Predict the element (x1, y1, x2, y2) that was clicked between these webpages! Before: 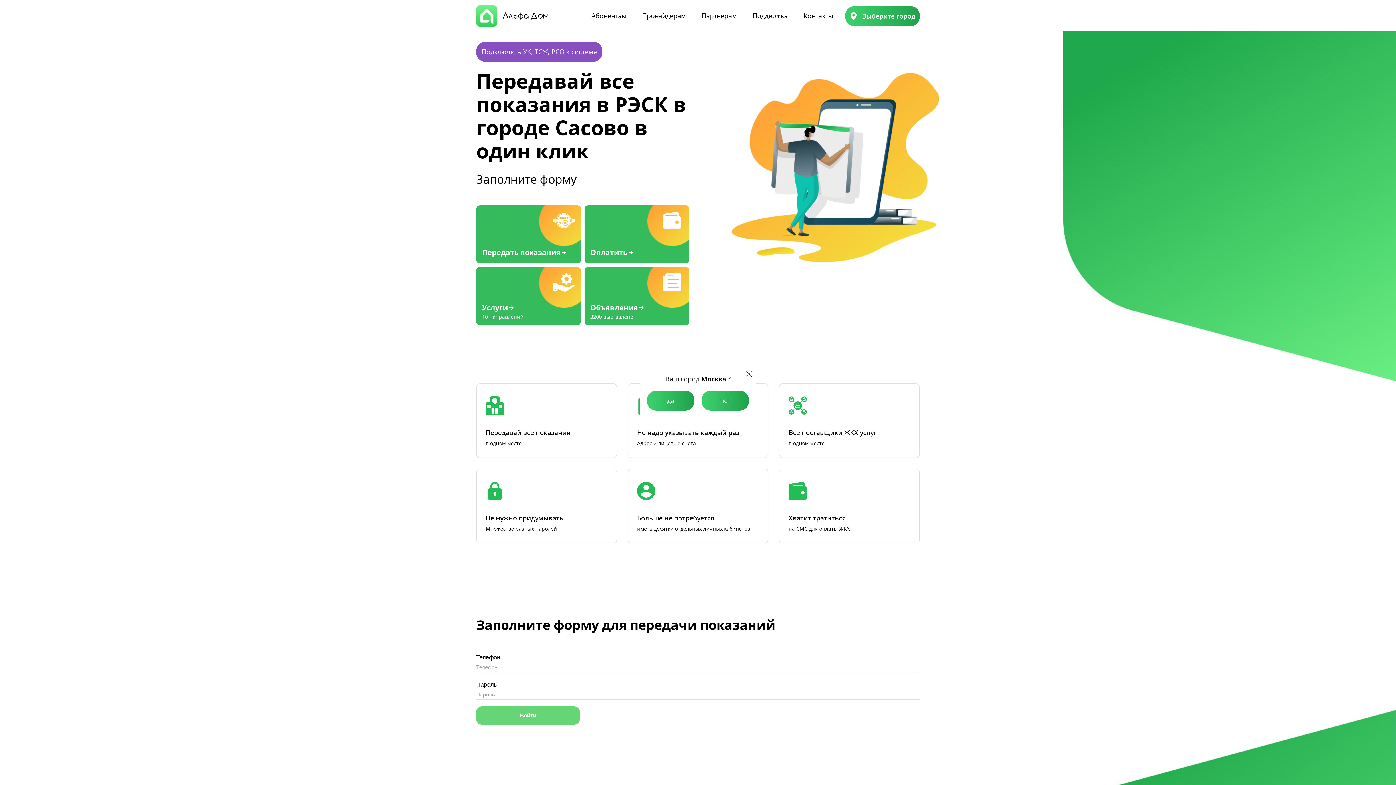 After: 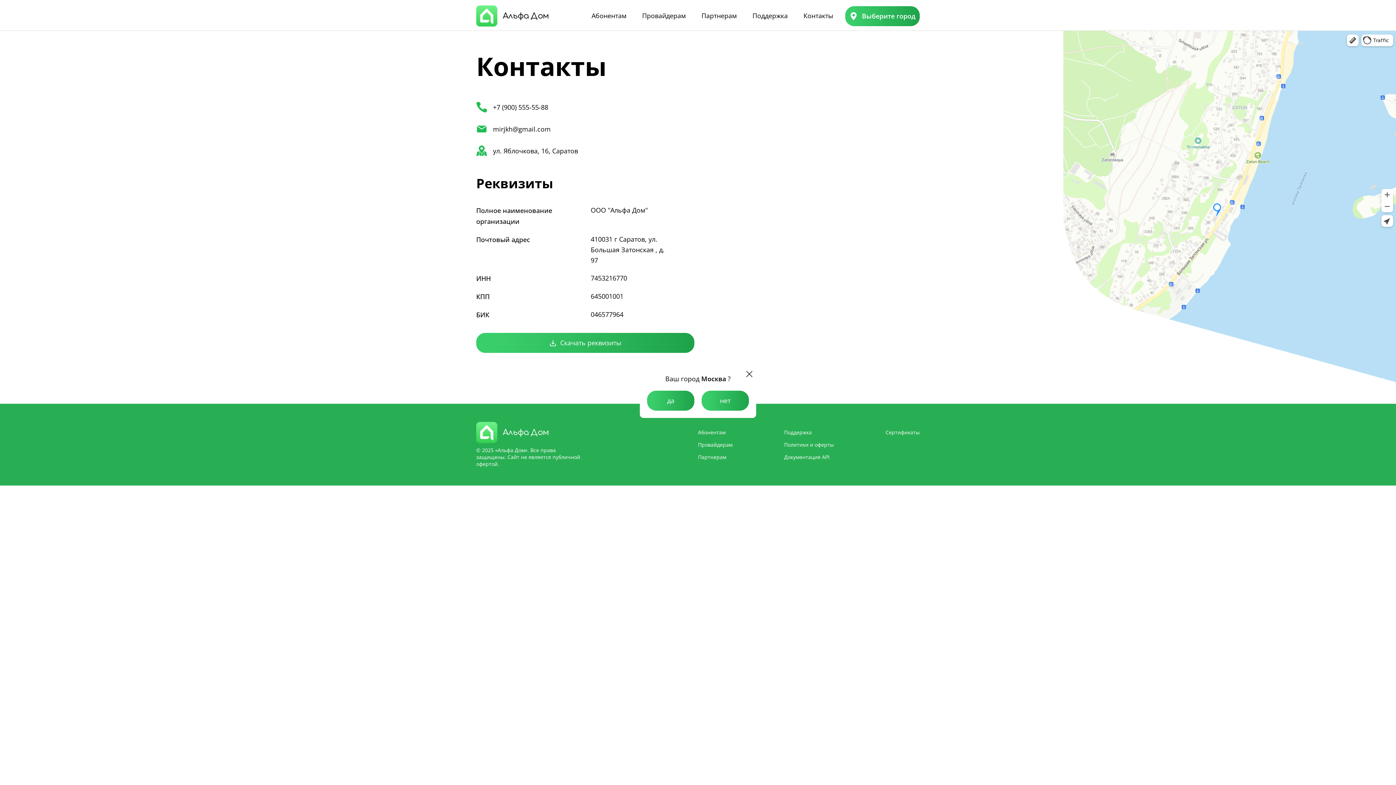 Action: label: Контакты bbox: (803, 11, 833, 21)